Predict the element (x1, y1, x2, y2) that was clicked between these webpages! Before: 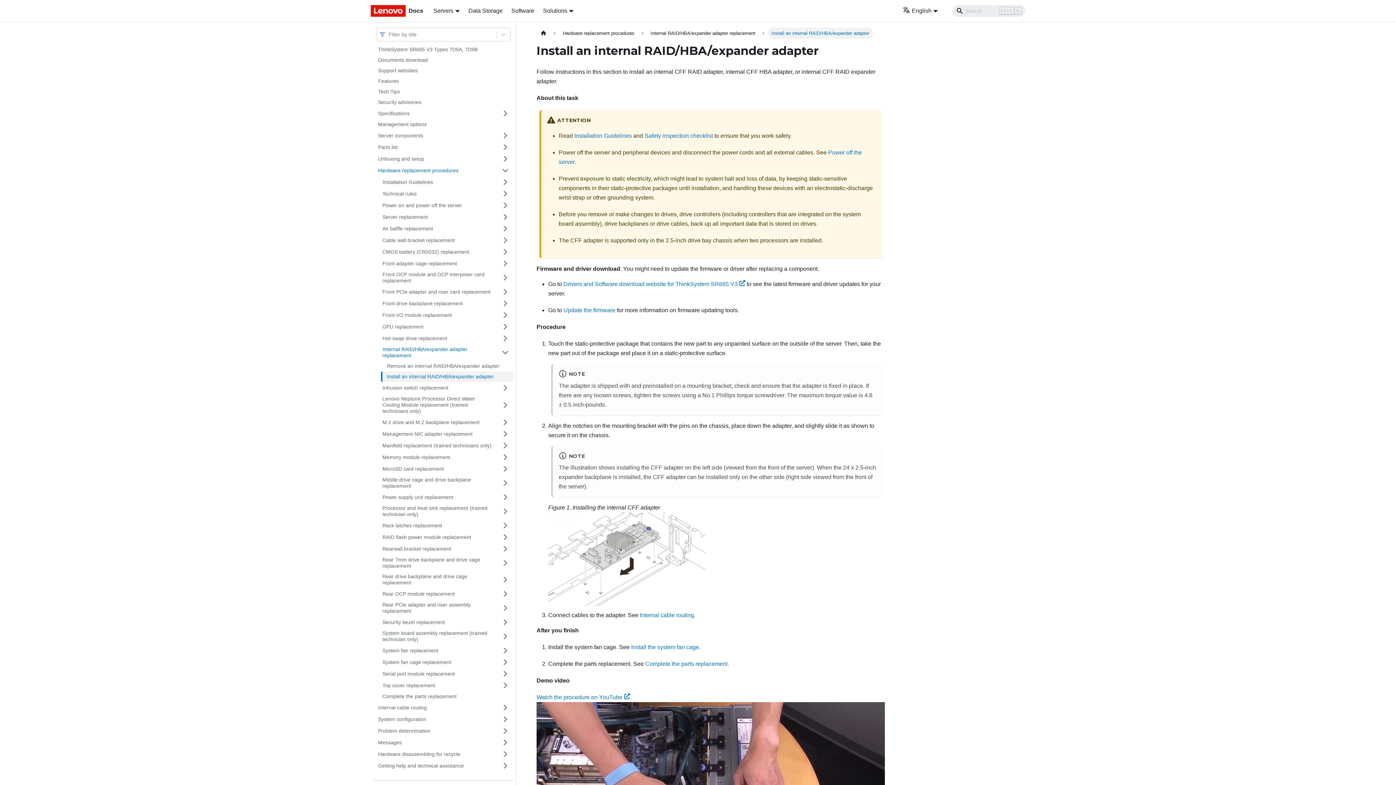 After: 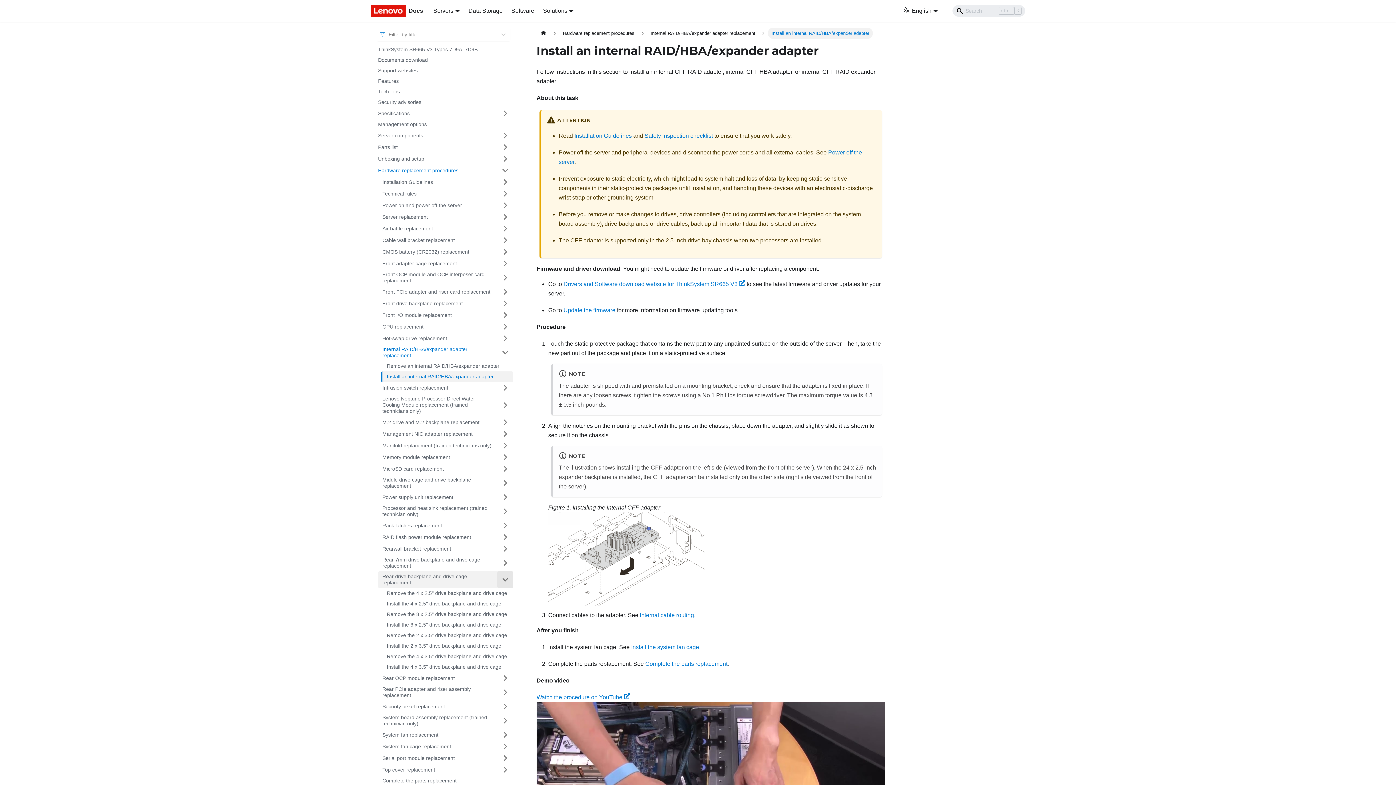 Action: bbox: (497, 571, 513, 588) label: Toggle the collapsible sidebar category 'Rear drive backplane and drive cage replacement'